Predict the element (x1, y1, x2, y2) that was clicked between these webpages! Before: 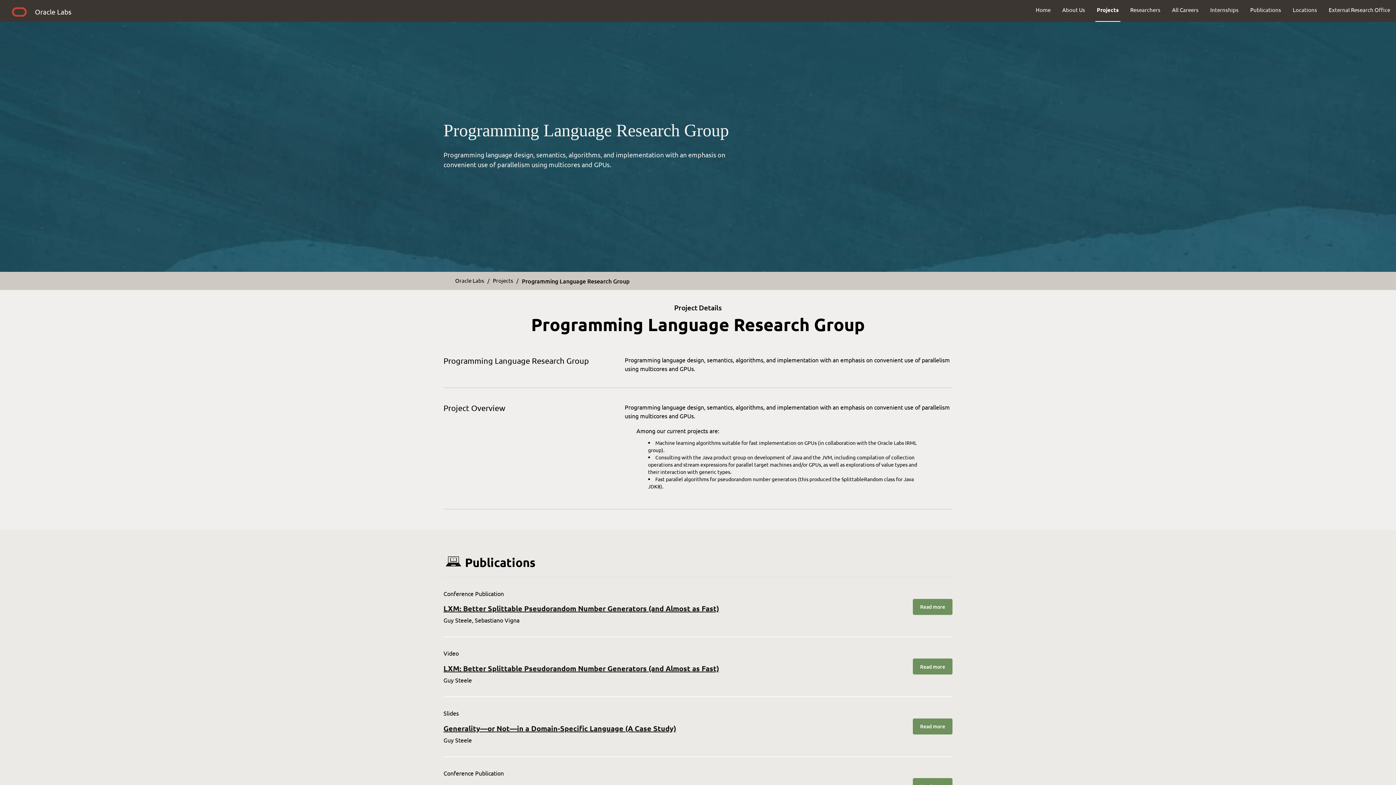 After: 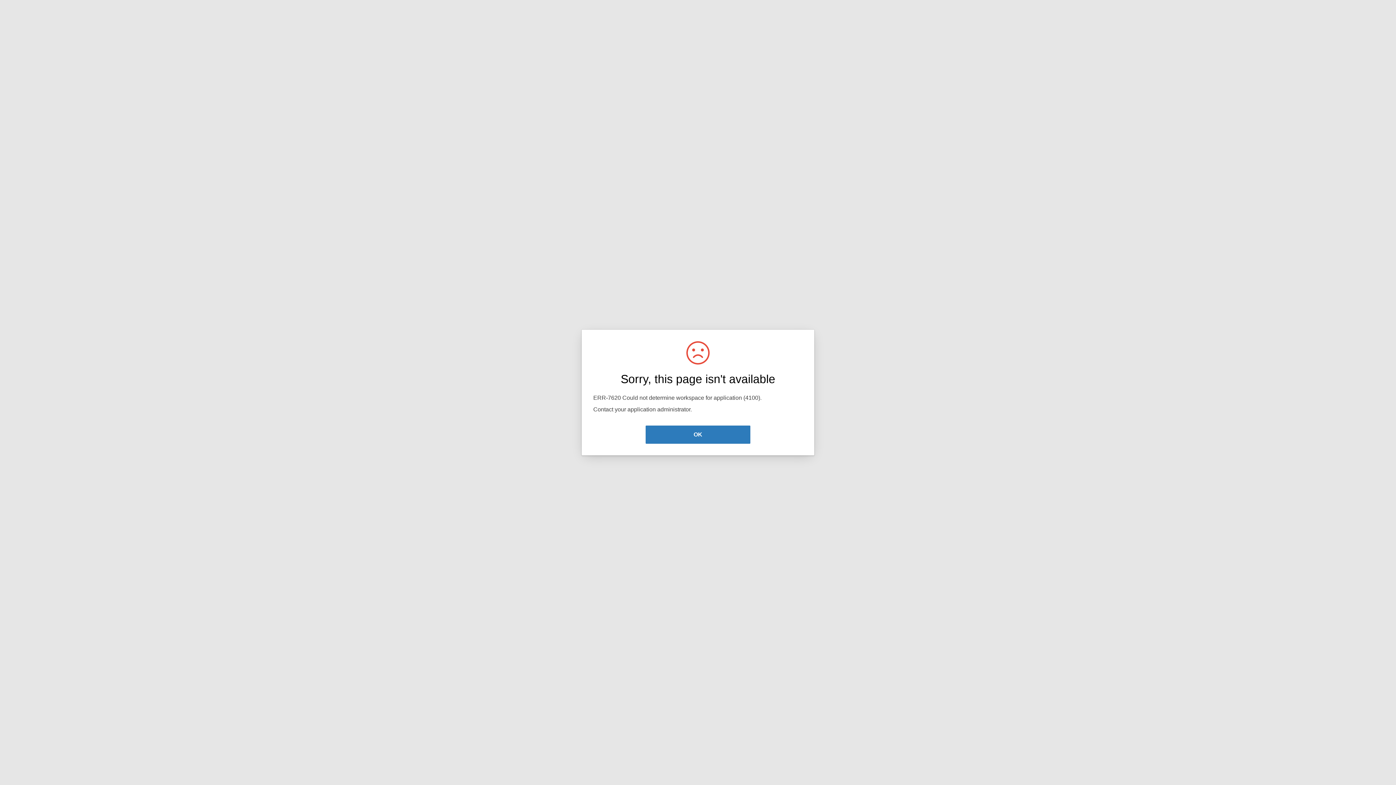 Action: label: Programming Language Research Group bbox: (522, 276, 630, 284)